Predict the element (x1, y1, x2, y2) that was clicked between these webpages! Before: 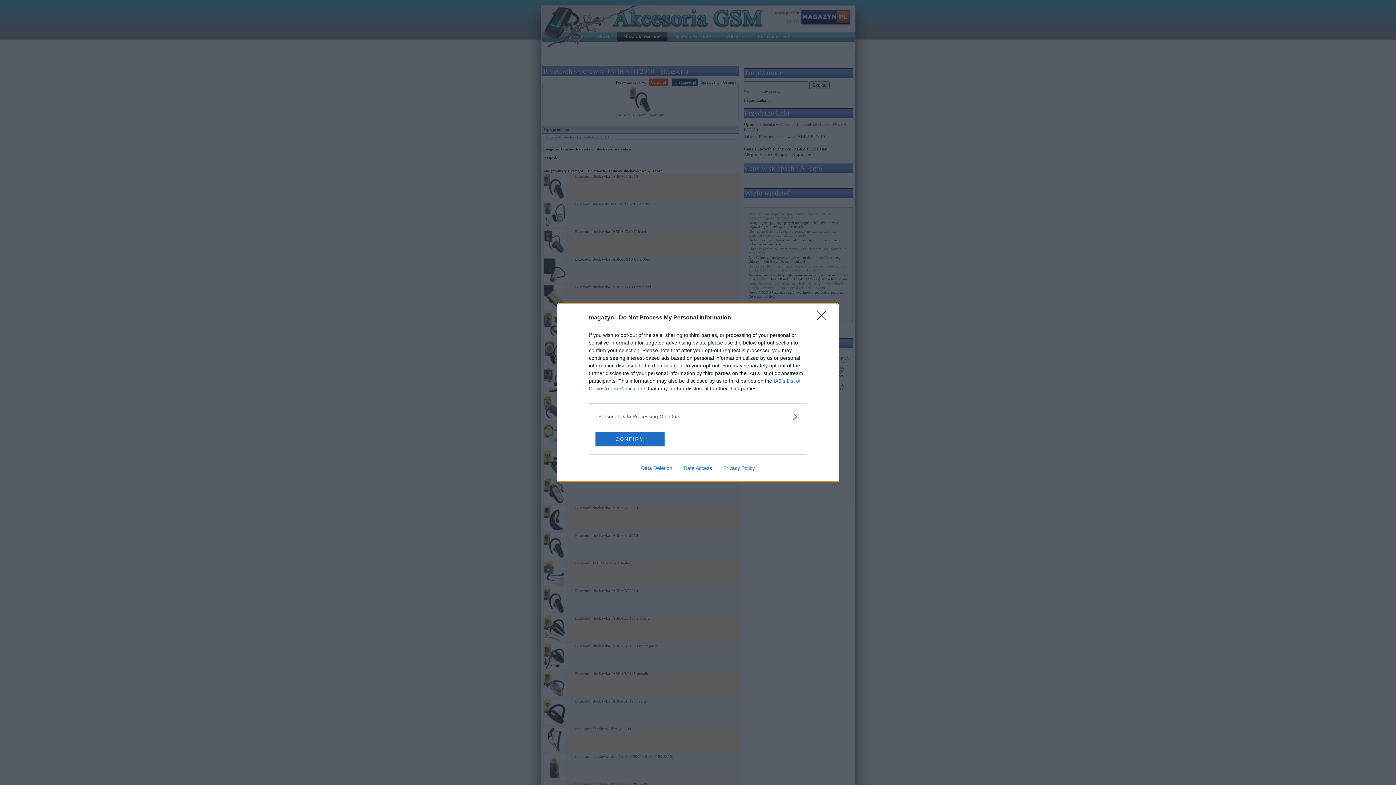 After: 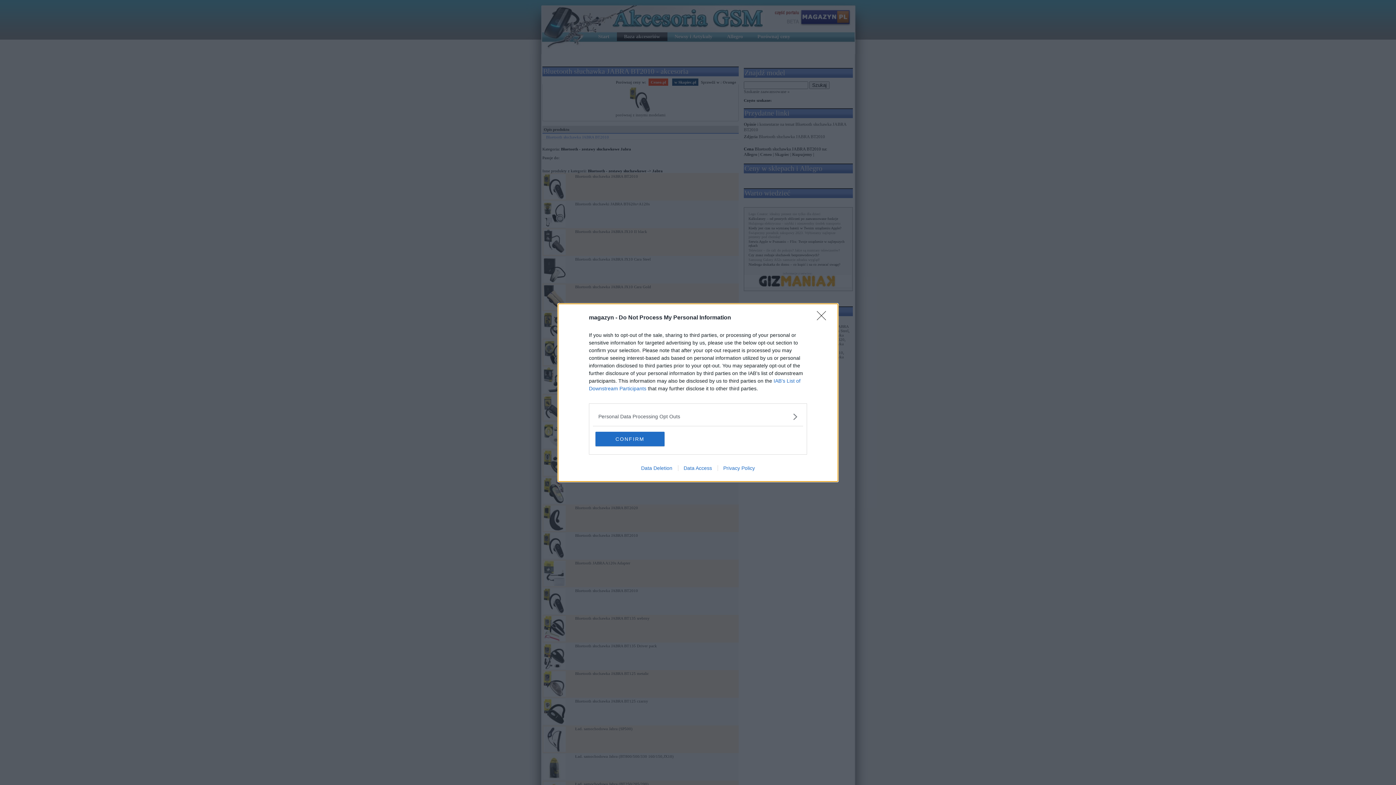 Action: bbox: (678, 465, 717, 471) label: Data Access